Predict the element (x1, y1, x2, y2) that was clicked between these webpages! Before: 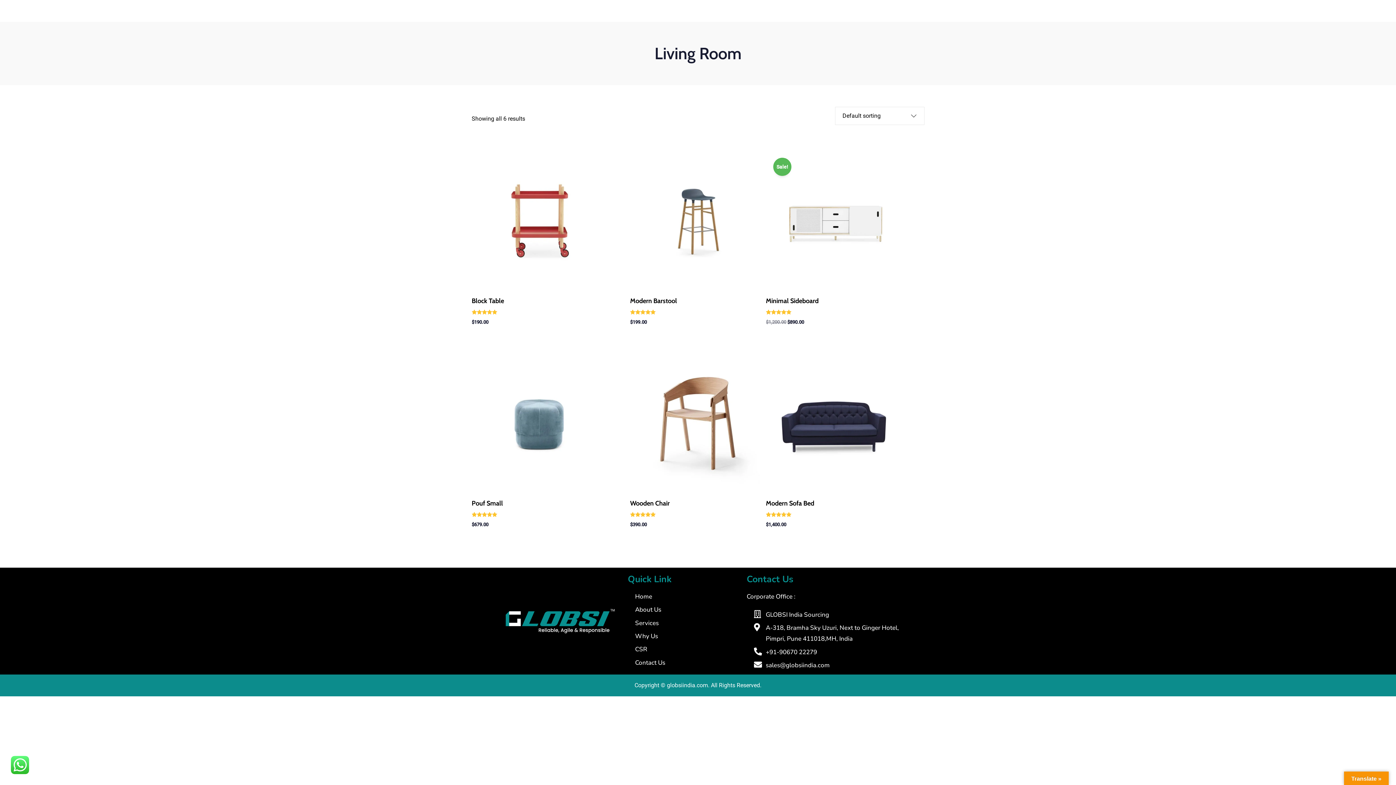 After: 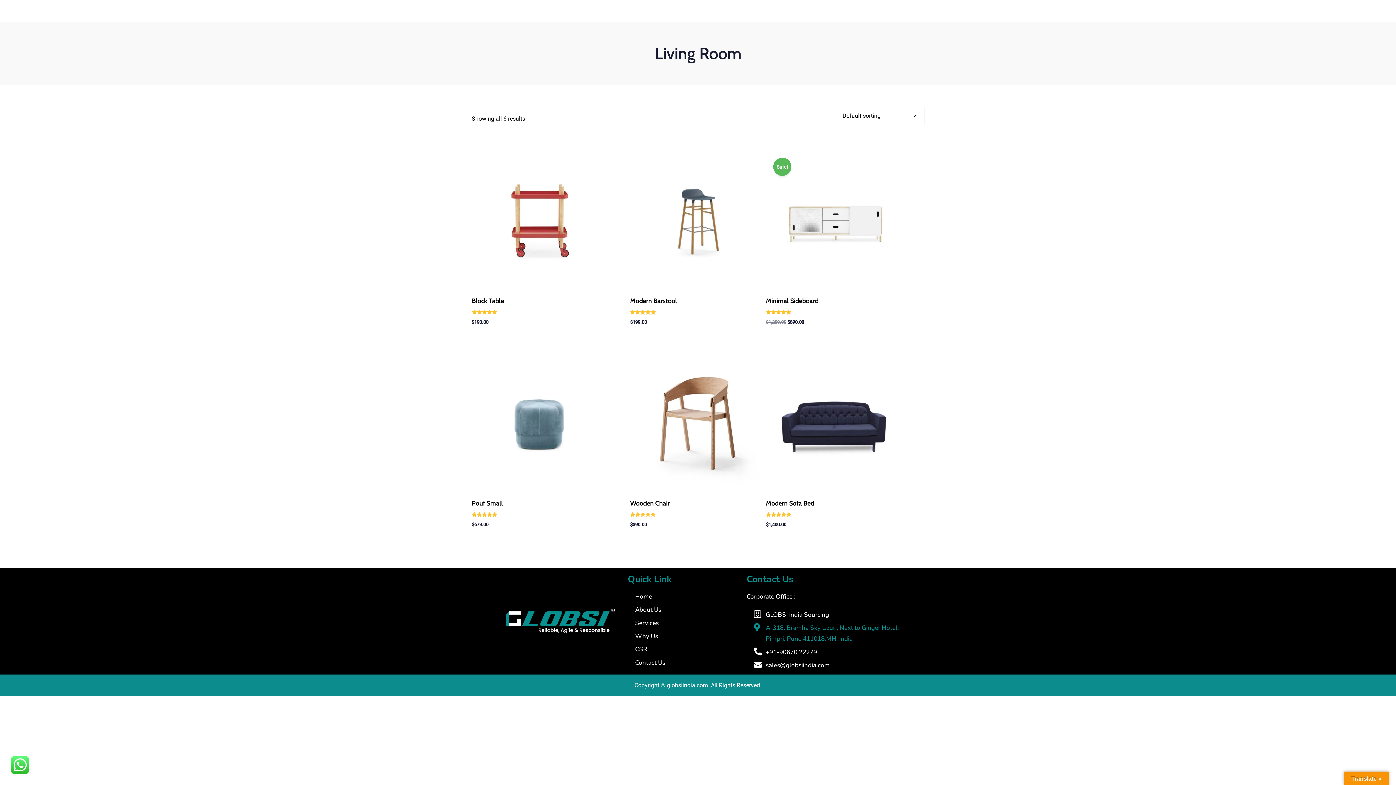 Action: bbox: (754, 623, 901, 644) label: A-318, Bramha Sky Uzuri, Next to Ginger Hotel, Pimpri, Pune 411018,MH, India